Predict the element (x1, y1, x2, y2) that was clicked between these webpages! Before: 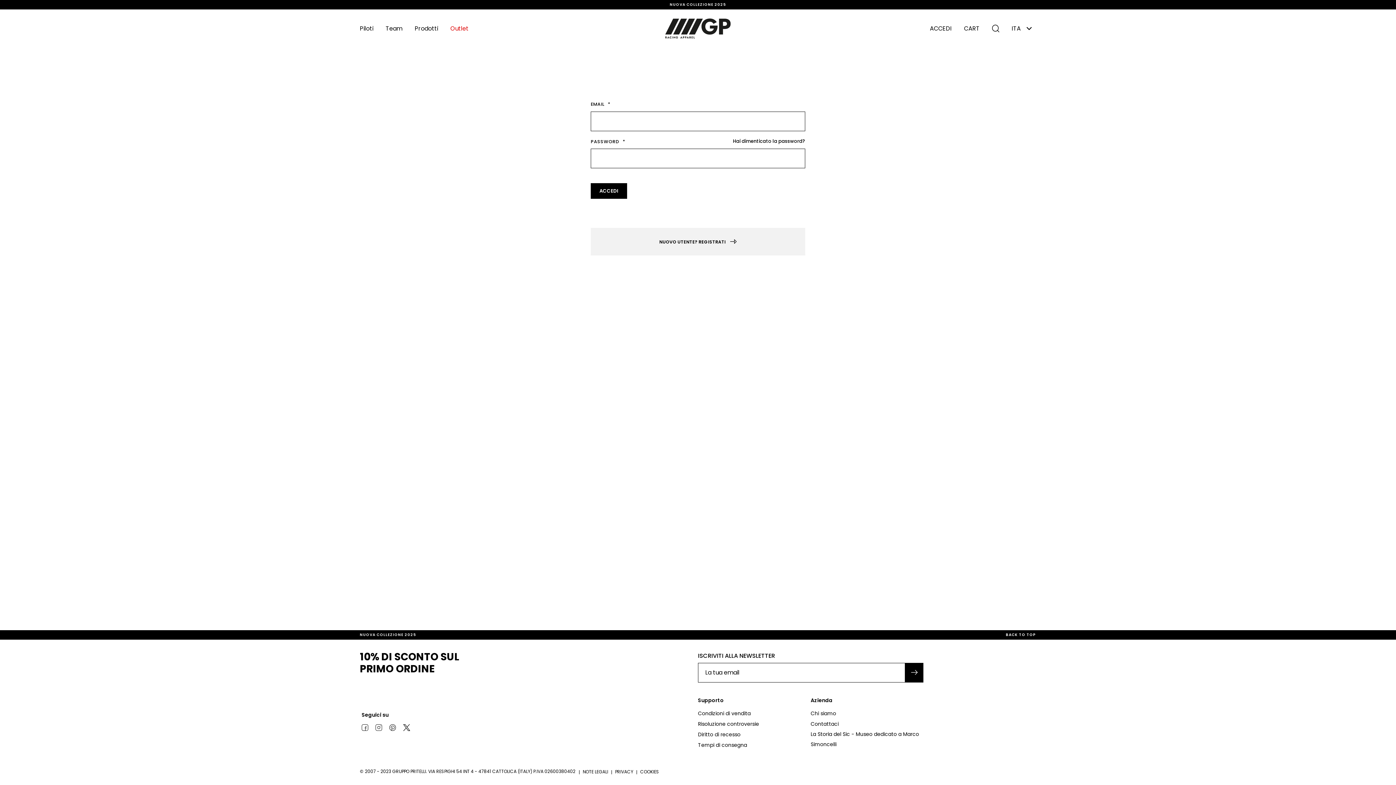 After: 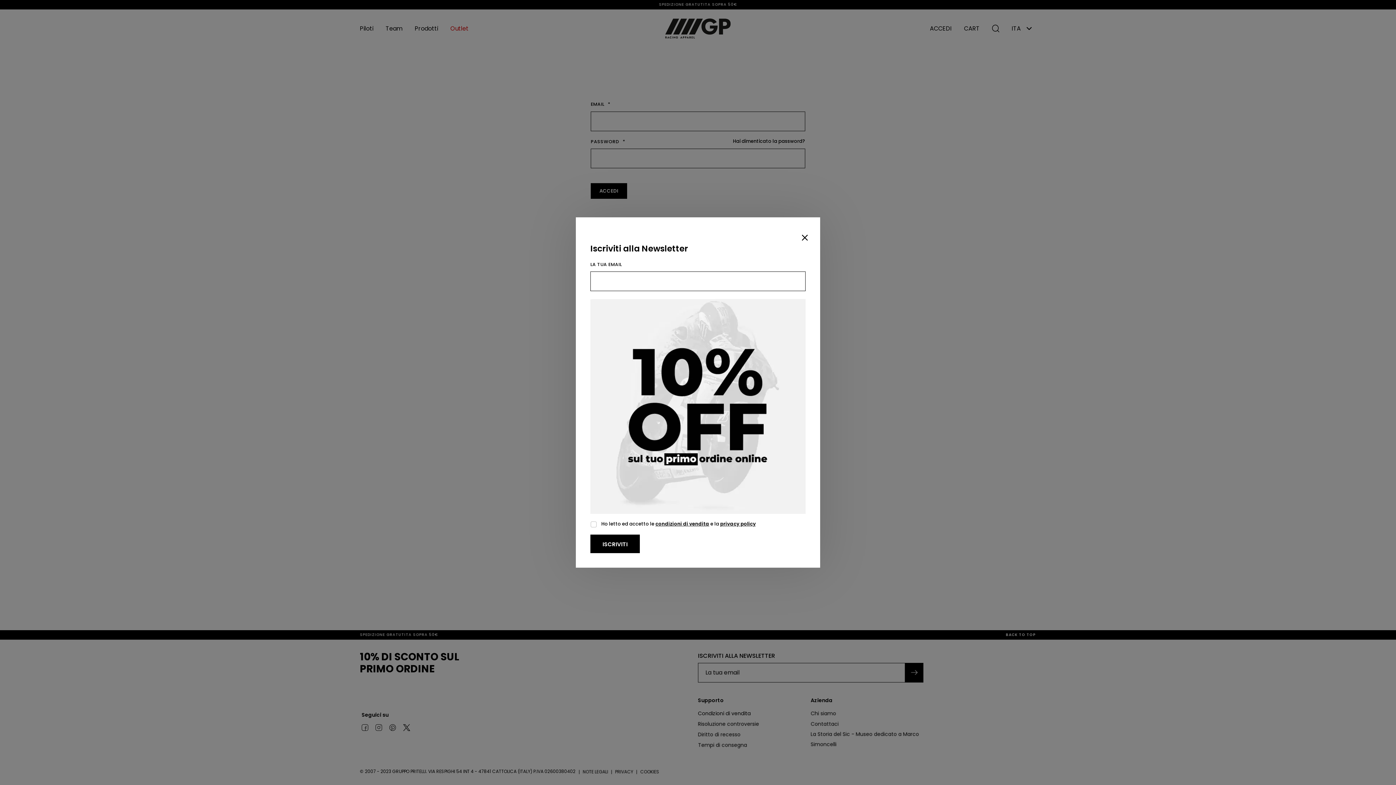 Action: label: ACCEDI bbox: (925, 9, 956, 47)